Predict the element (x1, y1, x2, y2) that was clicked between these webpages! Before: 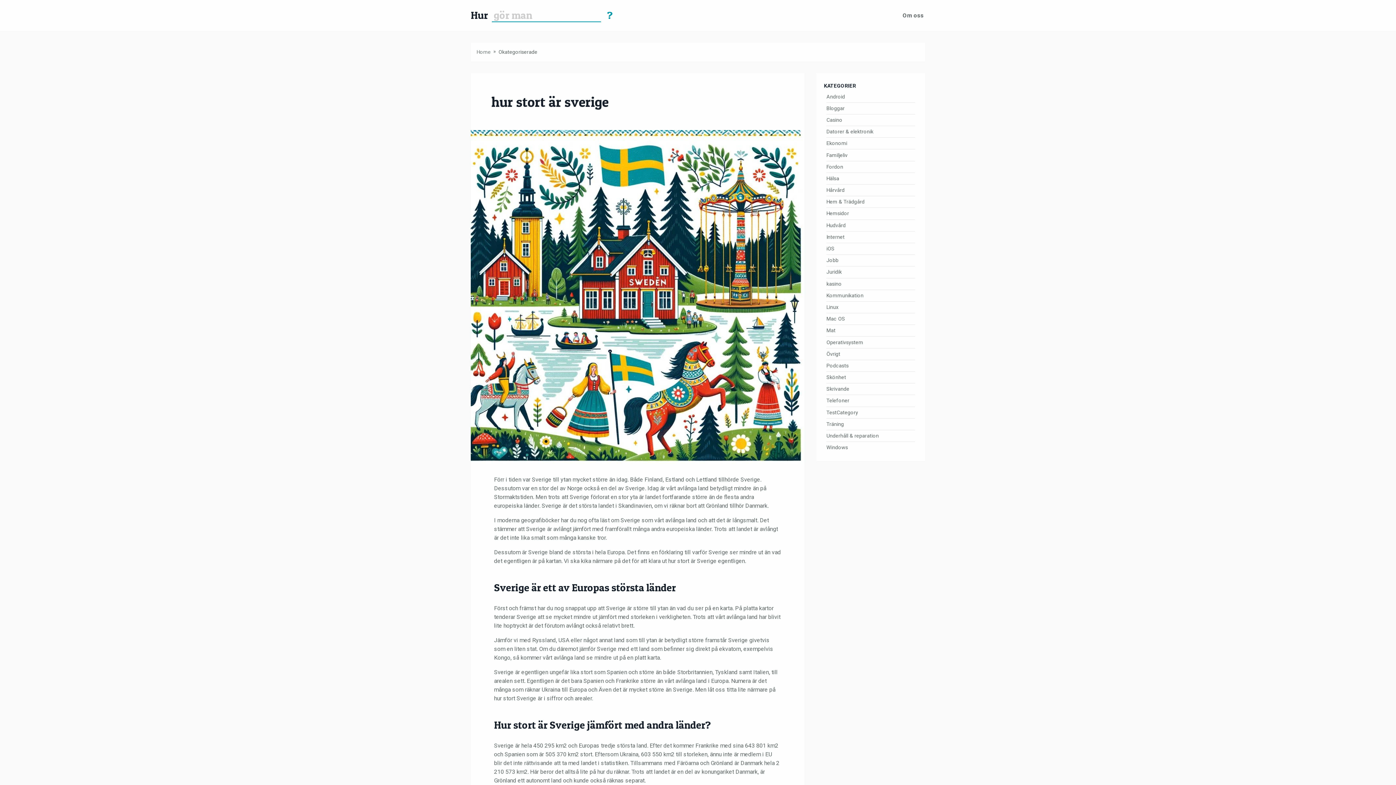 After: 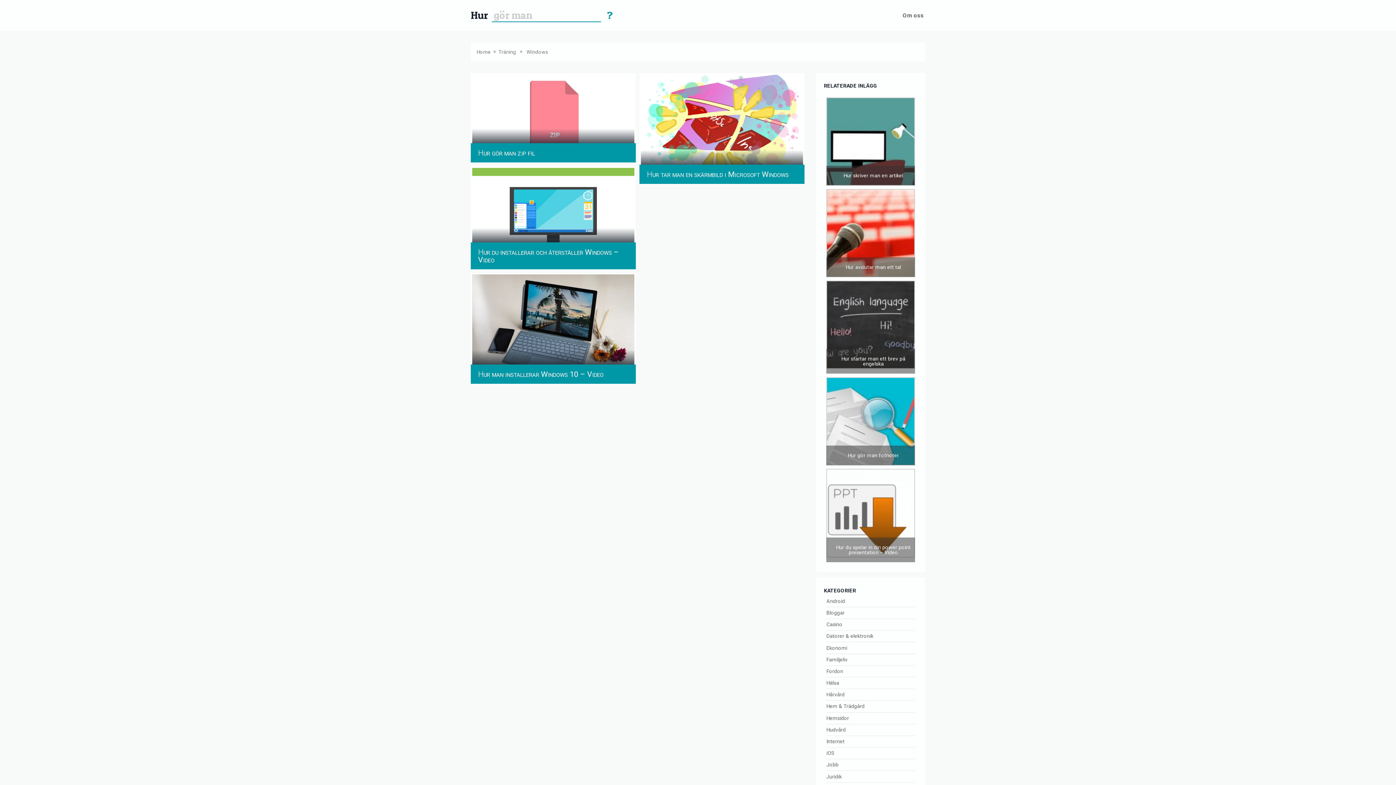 Action: bbox: (826, 444, 848, 450) label: Windows